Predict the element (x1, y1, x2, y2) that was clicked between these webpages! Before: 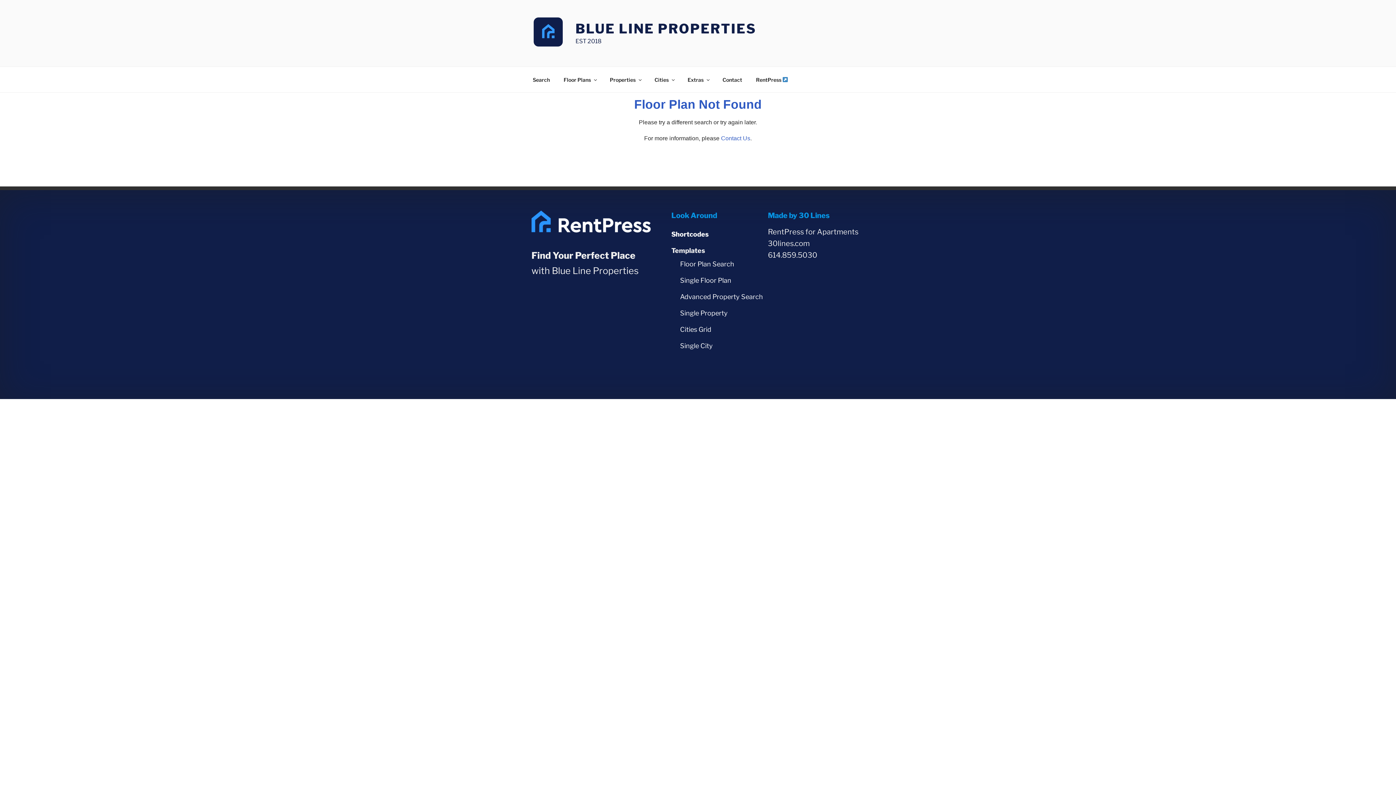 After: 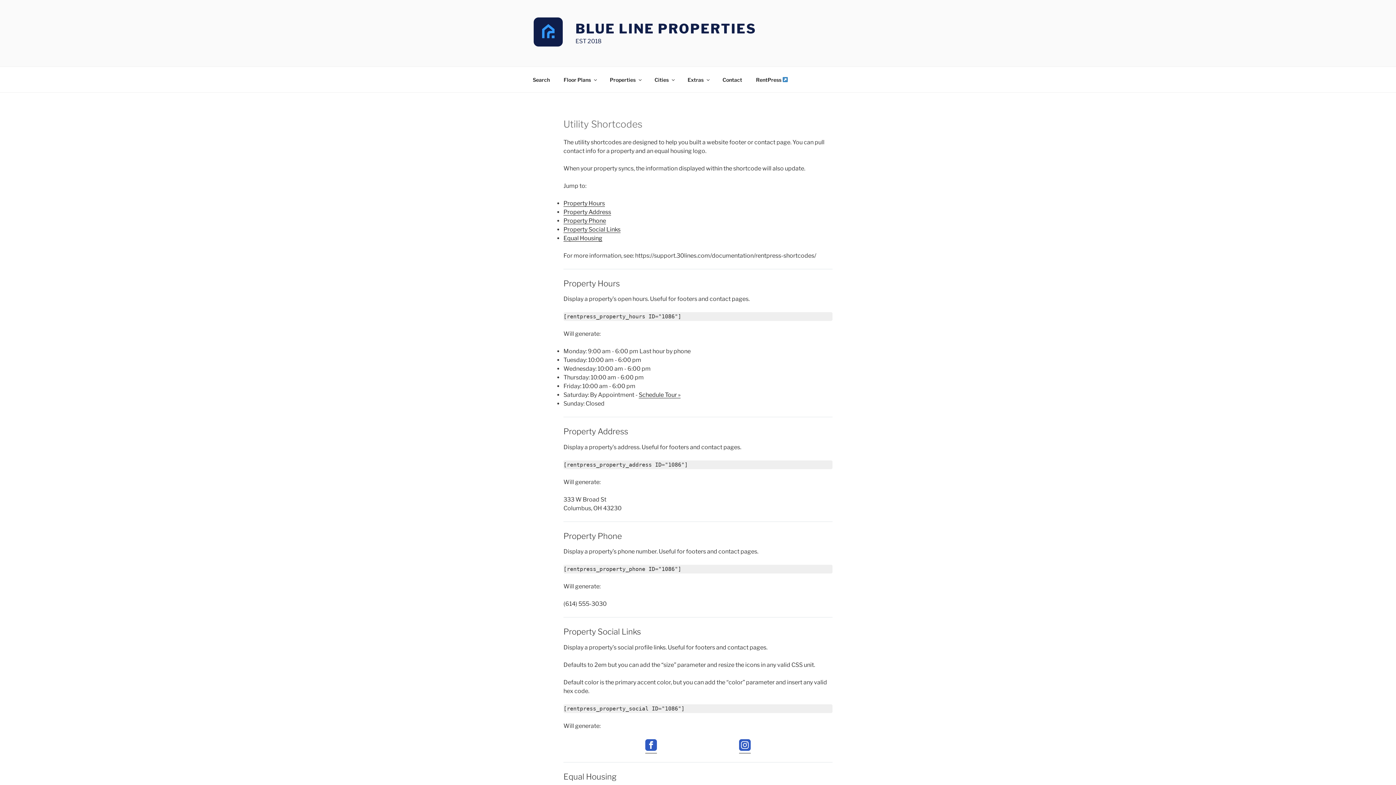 Action: bbox: (671, 230, 708, 238) label: Shortcodes